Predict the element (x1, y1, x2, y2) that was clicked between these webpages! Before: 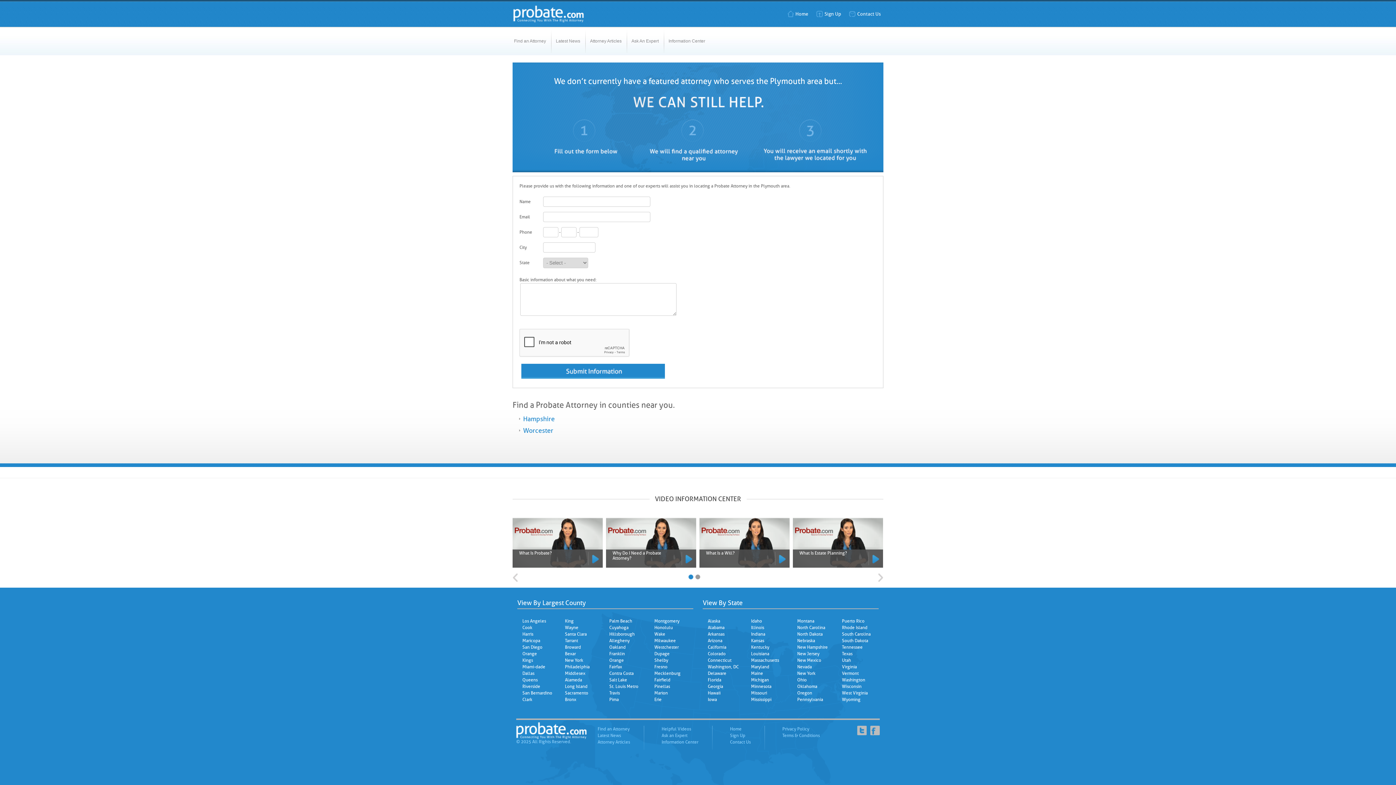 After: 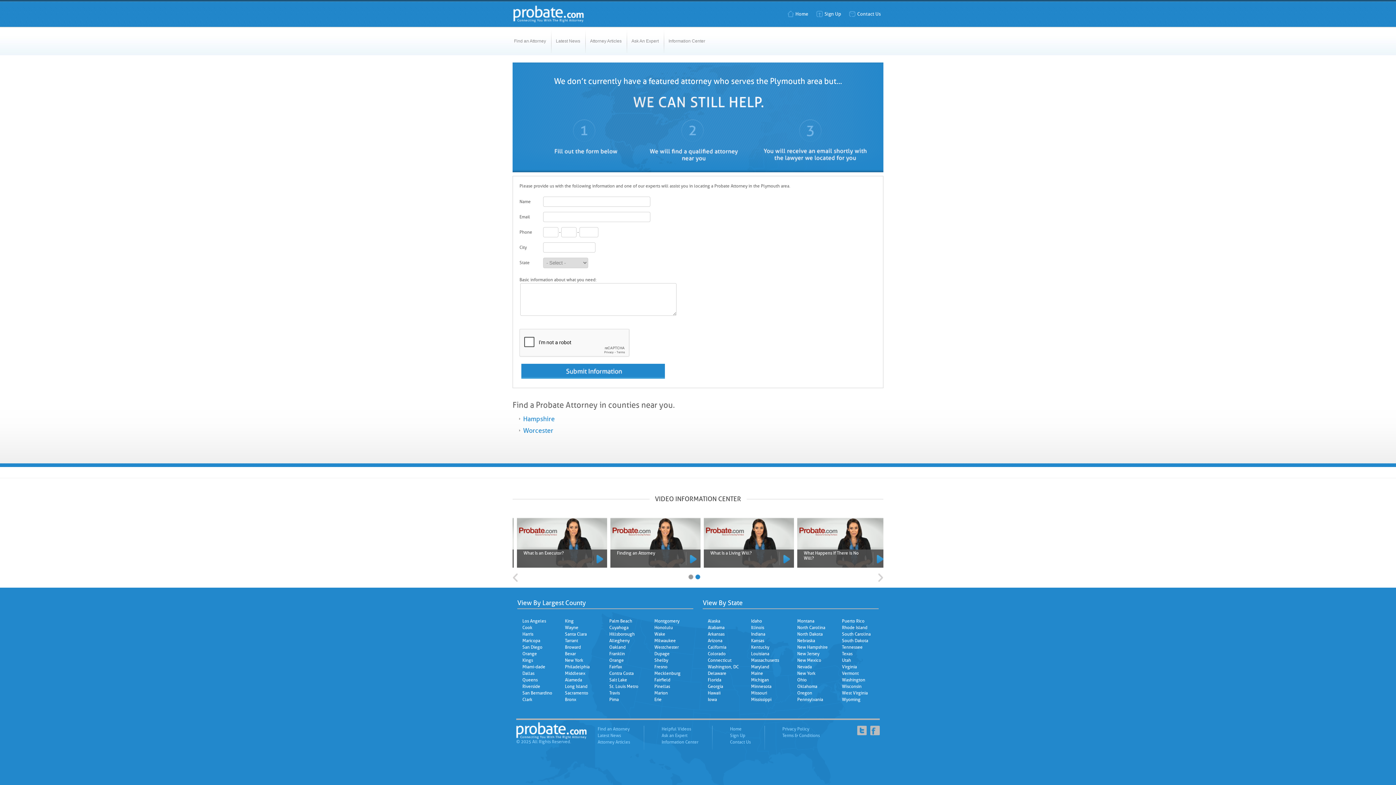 Action: bbox: (874, 568, 883, 588)